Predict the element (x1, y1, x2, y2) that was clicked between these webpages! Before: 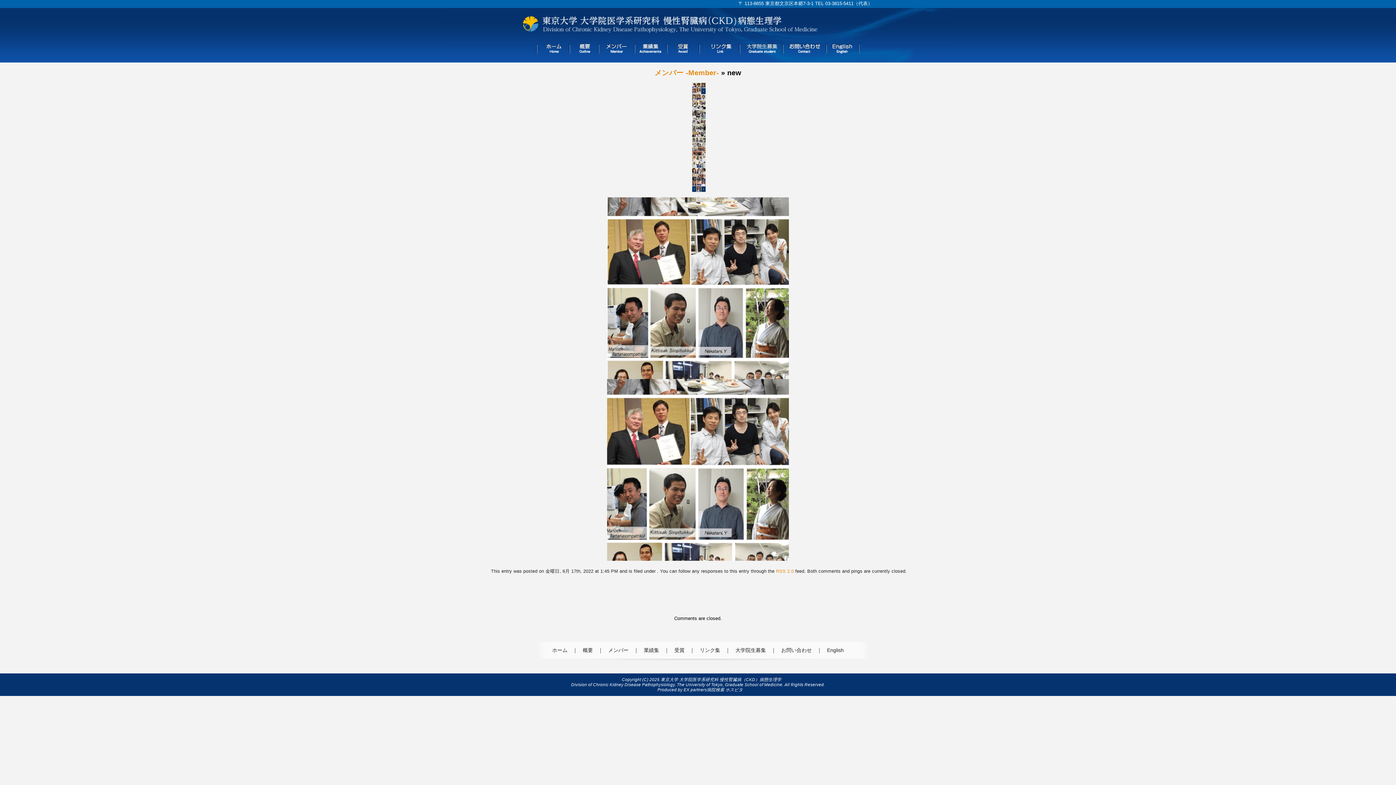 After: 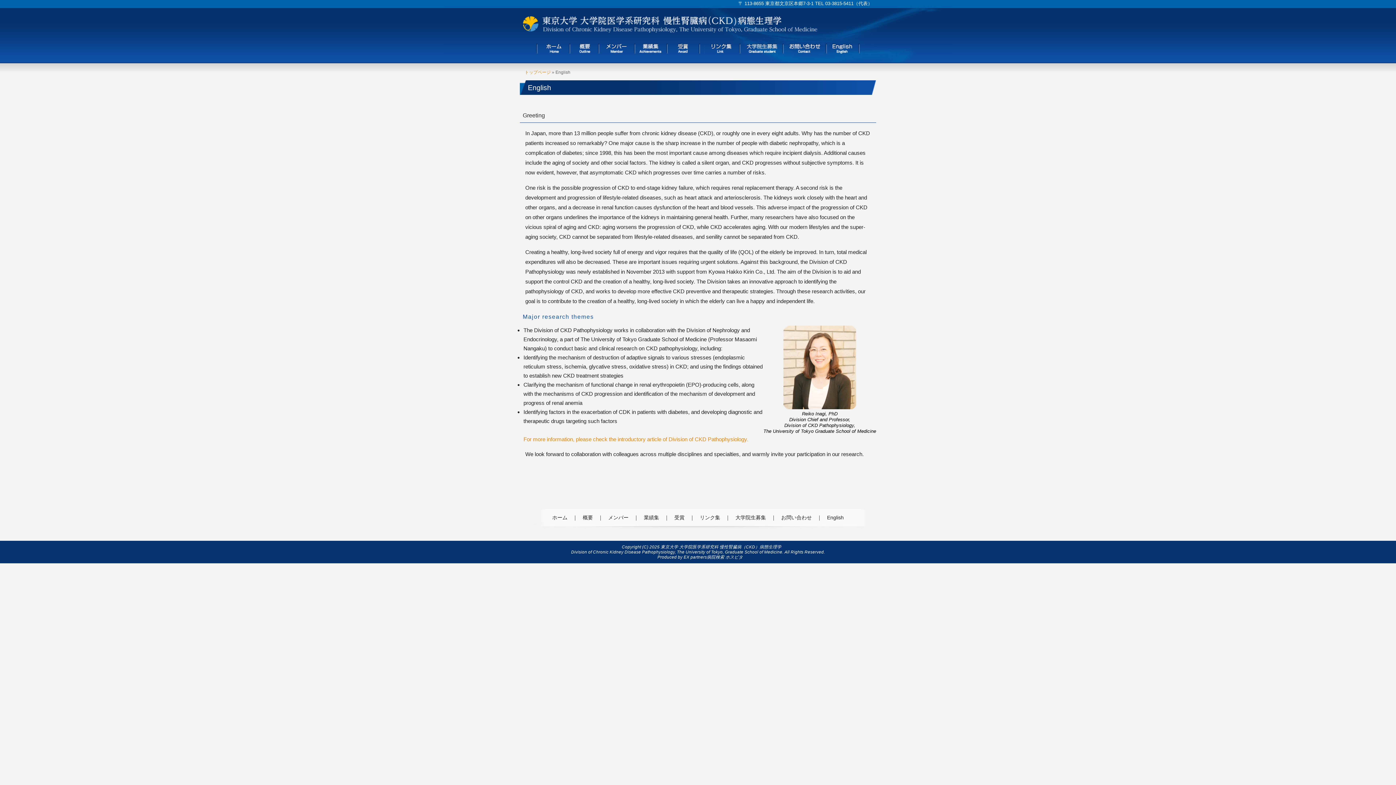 Action: bbox: (827, 41, 860, 54) label: English